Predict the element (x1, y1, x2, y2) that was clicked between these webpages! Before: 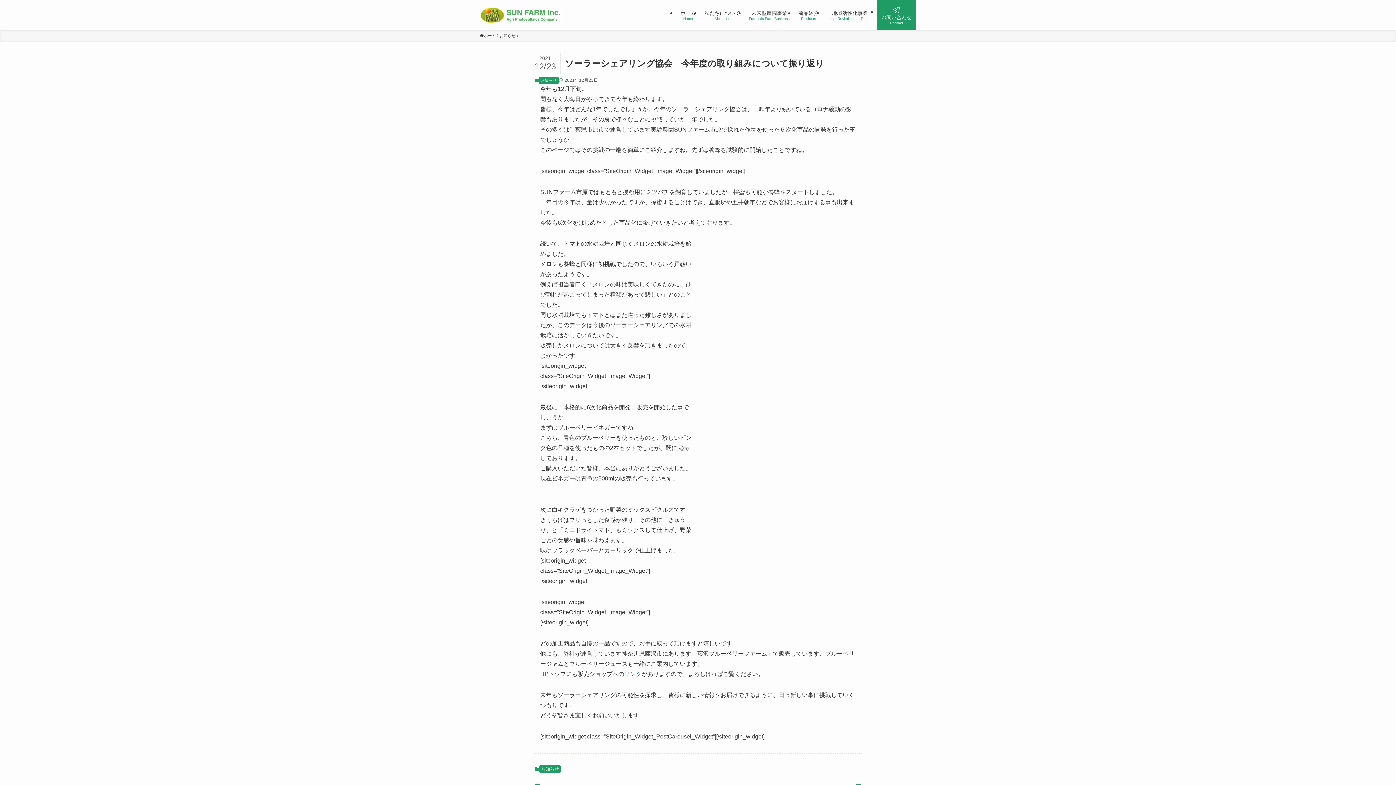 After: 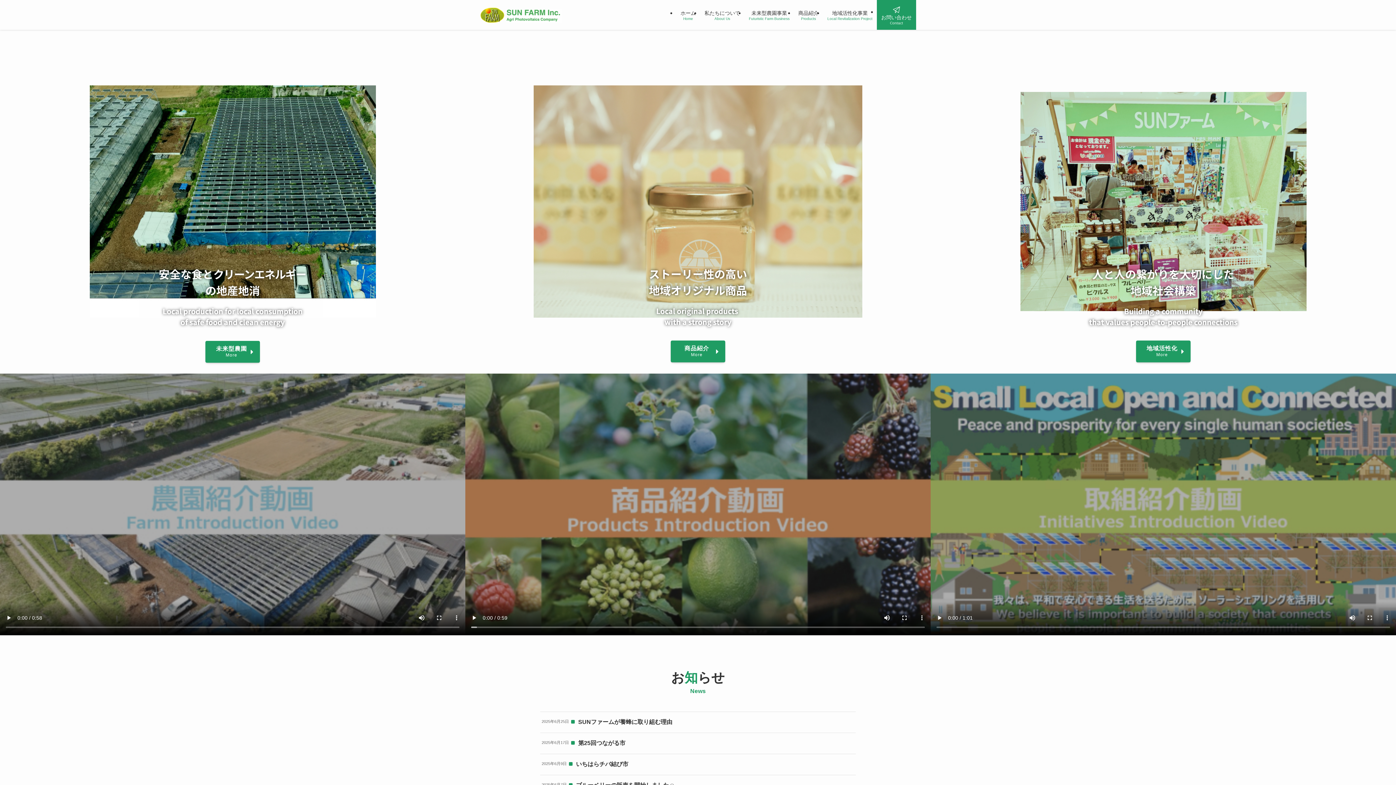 Action: bbox: (676, 0, 700, 29) label: ホーム
Home